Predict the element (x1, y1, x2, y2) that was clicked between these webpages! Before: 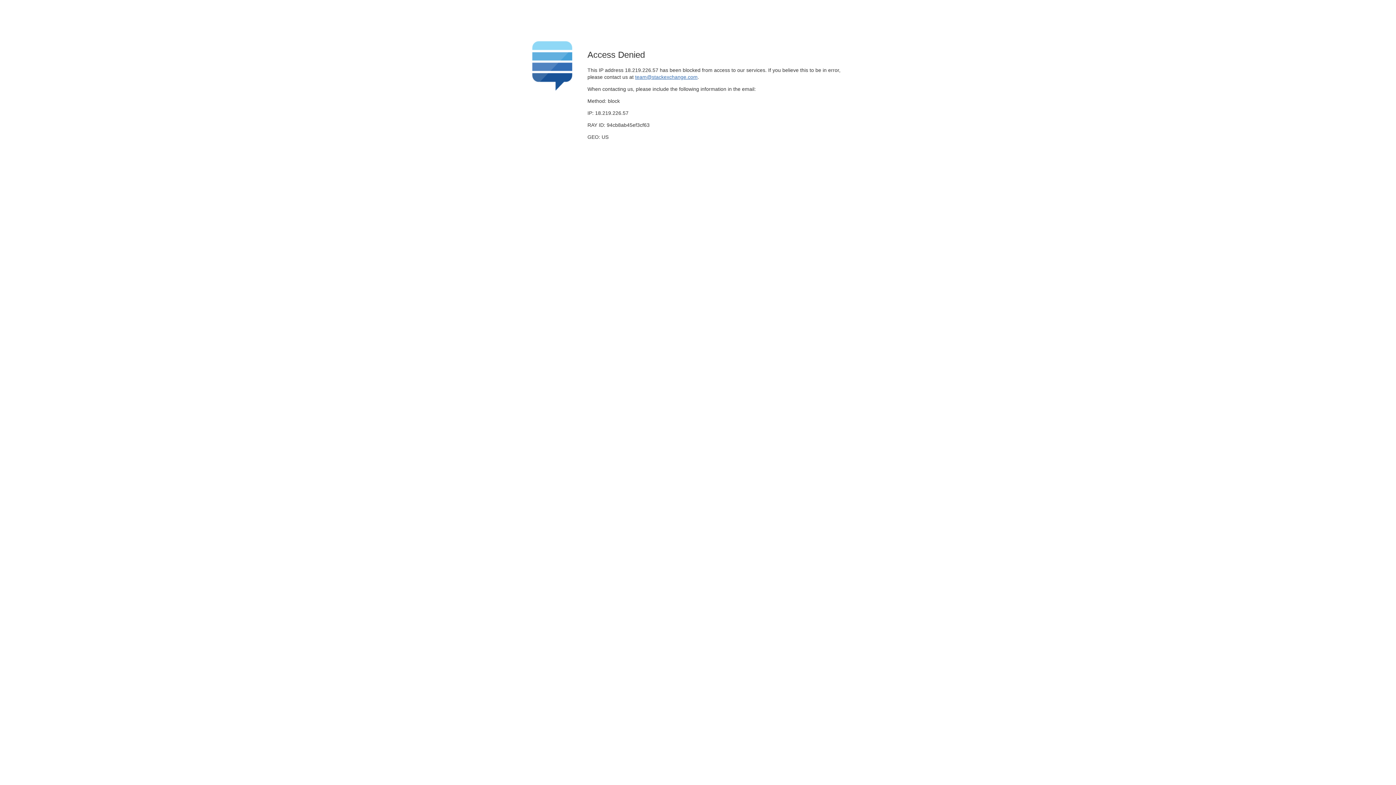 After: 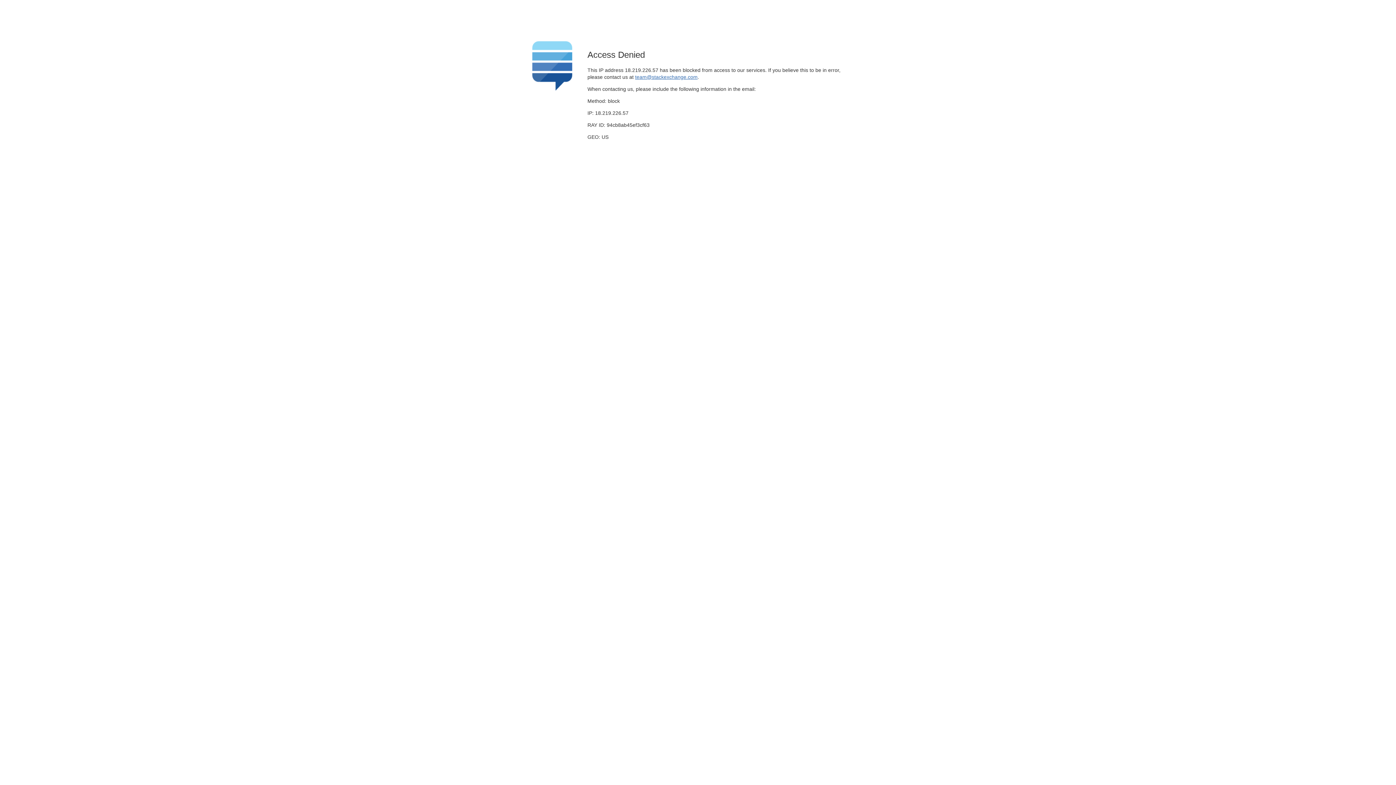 Action: bbox: (635, 74, 697, 79) label: team@stackexchange.com